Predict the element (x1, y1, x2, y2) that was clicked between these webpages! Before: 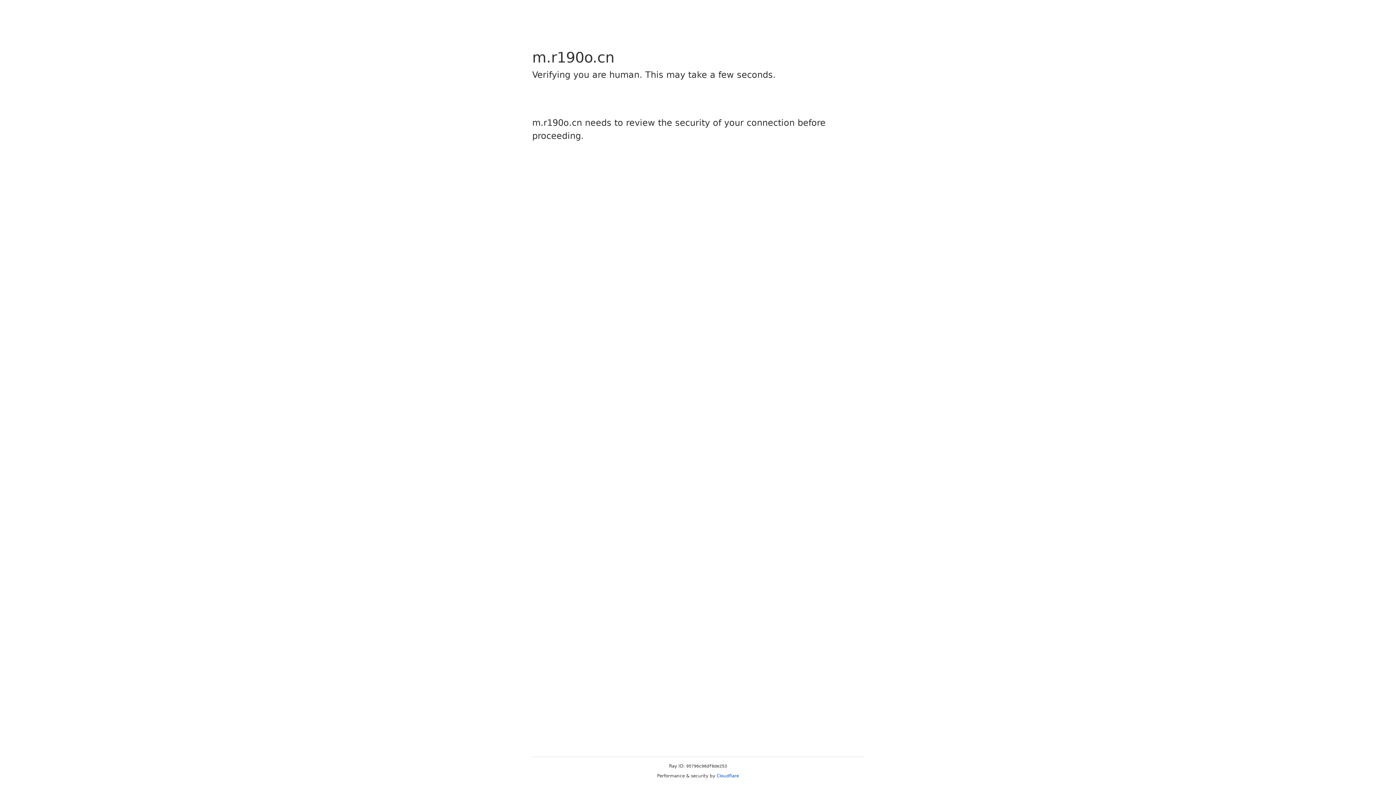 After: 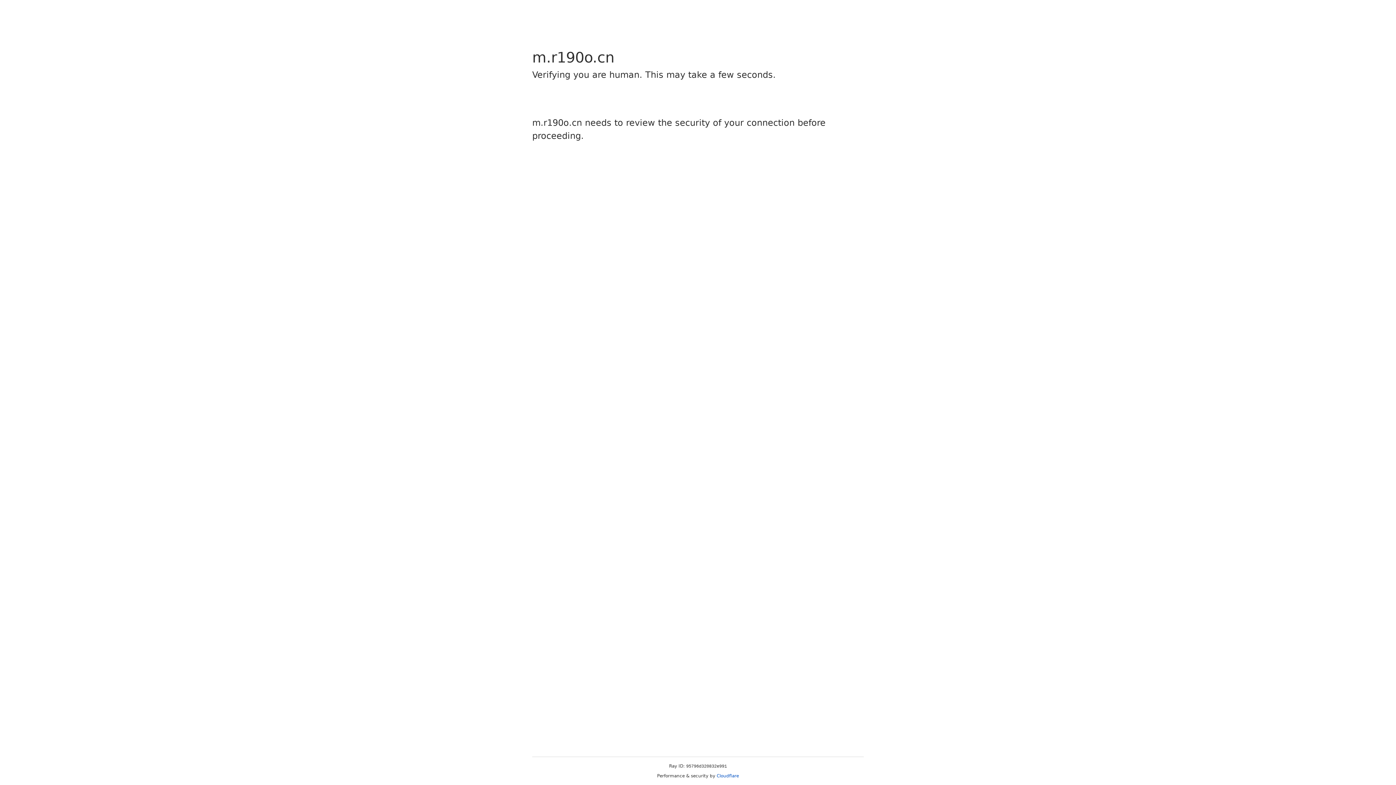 Action: label: Cloudflare bbox: (716, 773, 739, 778)